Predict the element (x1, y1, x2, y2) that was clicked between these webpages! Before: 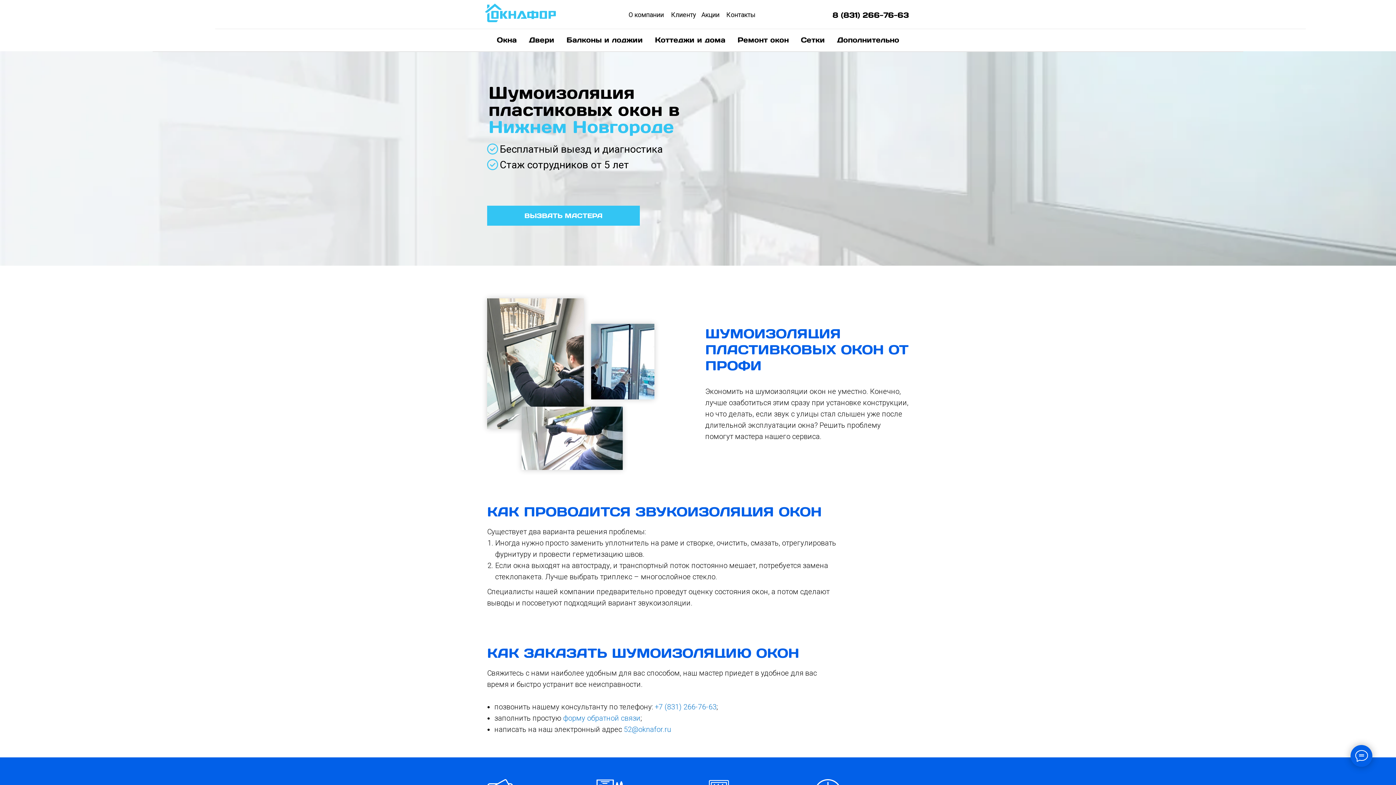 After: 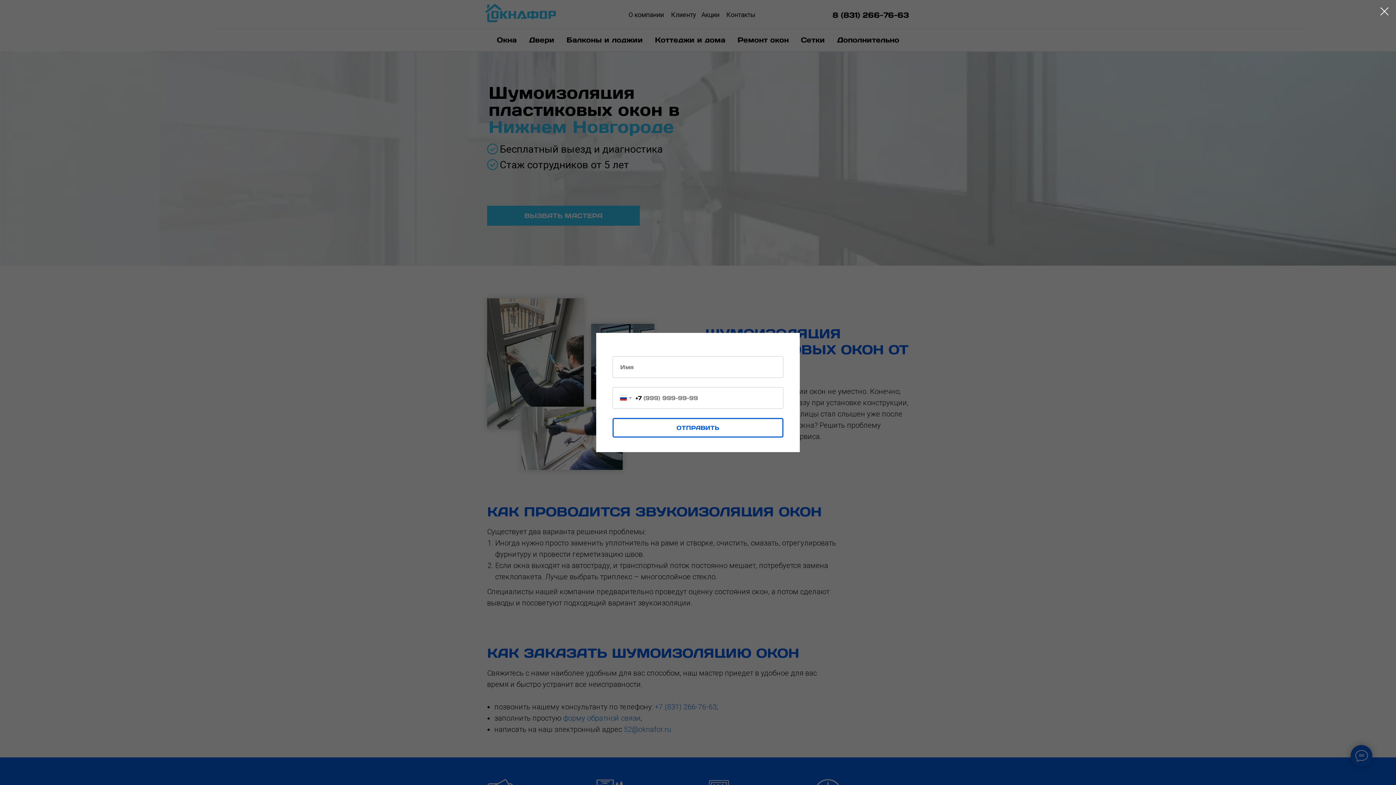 Action: bbox: (563, 714, 640, 723) label: форму обратной связи